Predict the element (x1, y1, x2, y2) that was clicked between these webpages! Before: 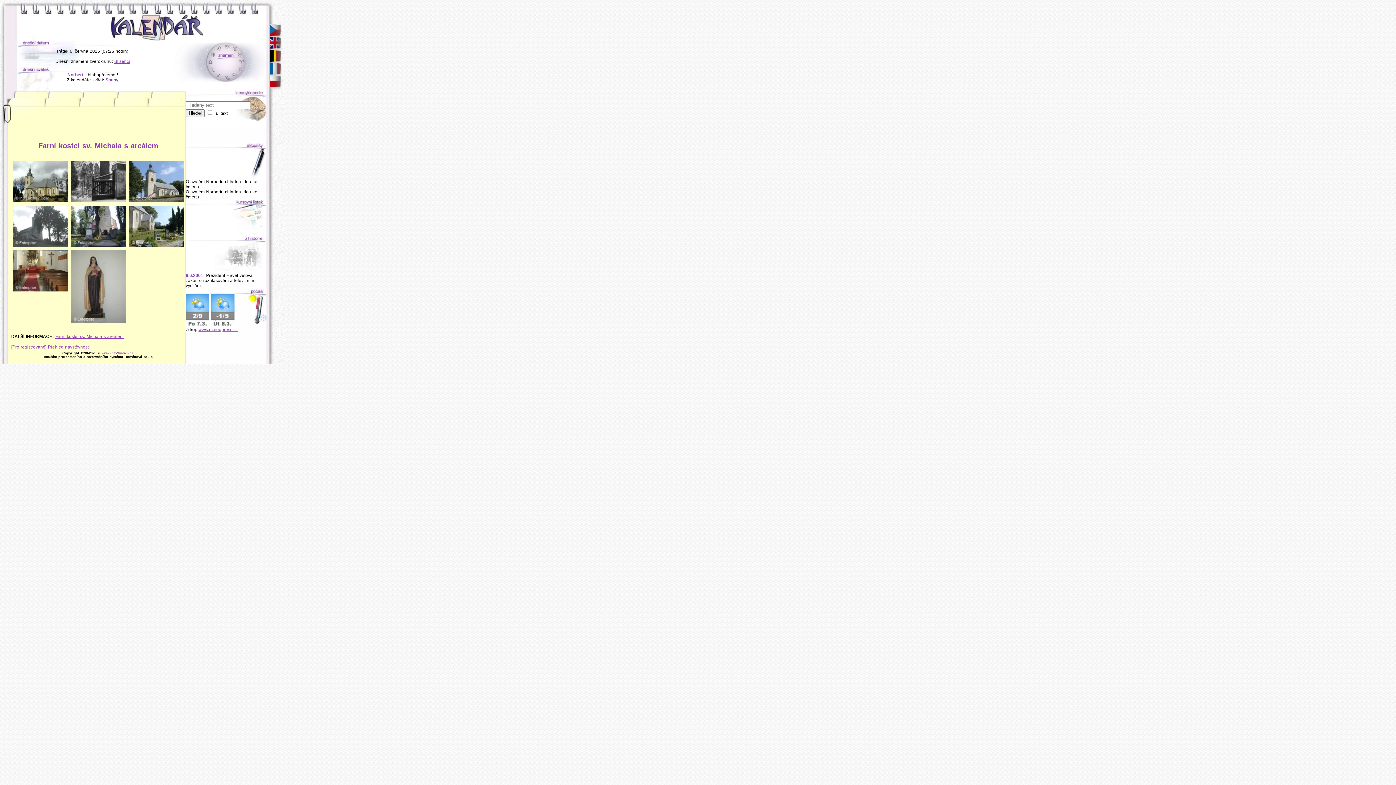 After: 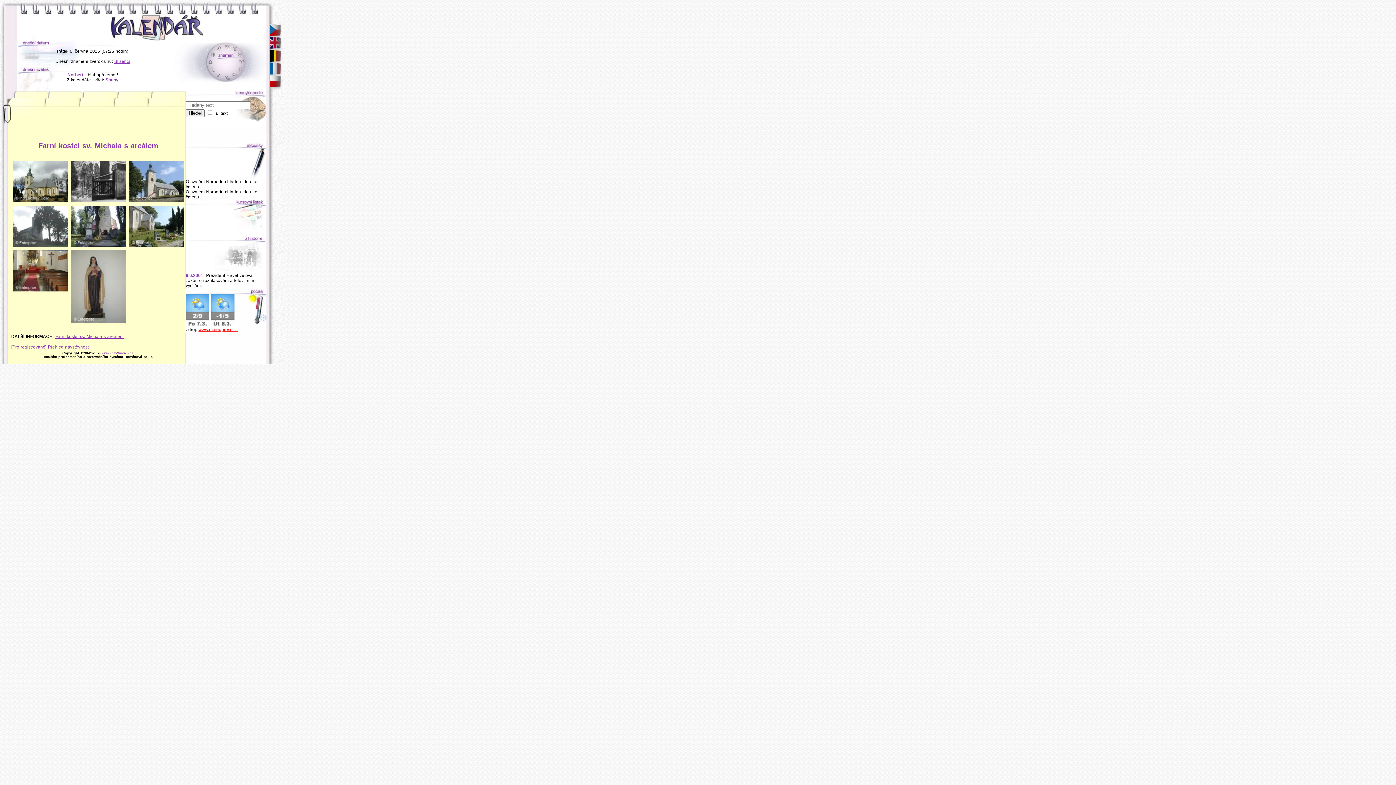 Action: label: www.meteopress.cz bbox: (198, 327, 237, 332)